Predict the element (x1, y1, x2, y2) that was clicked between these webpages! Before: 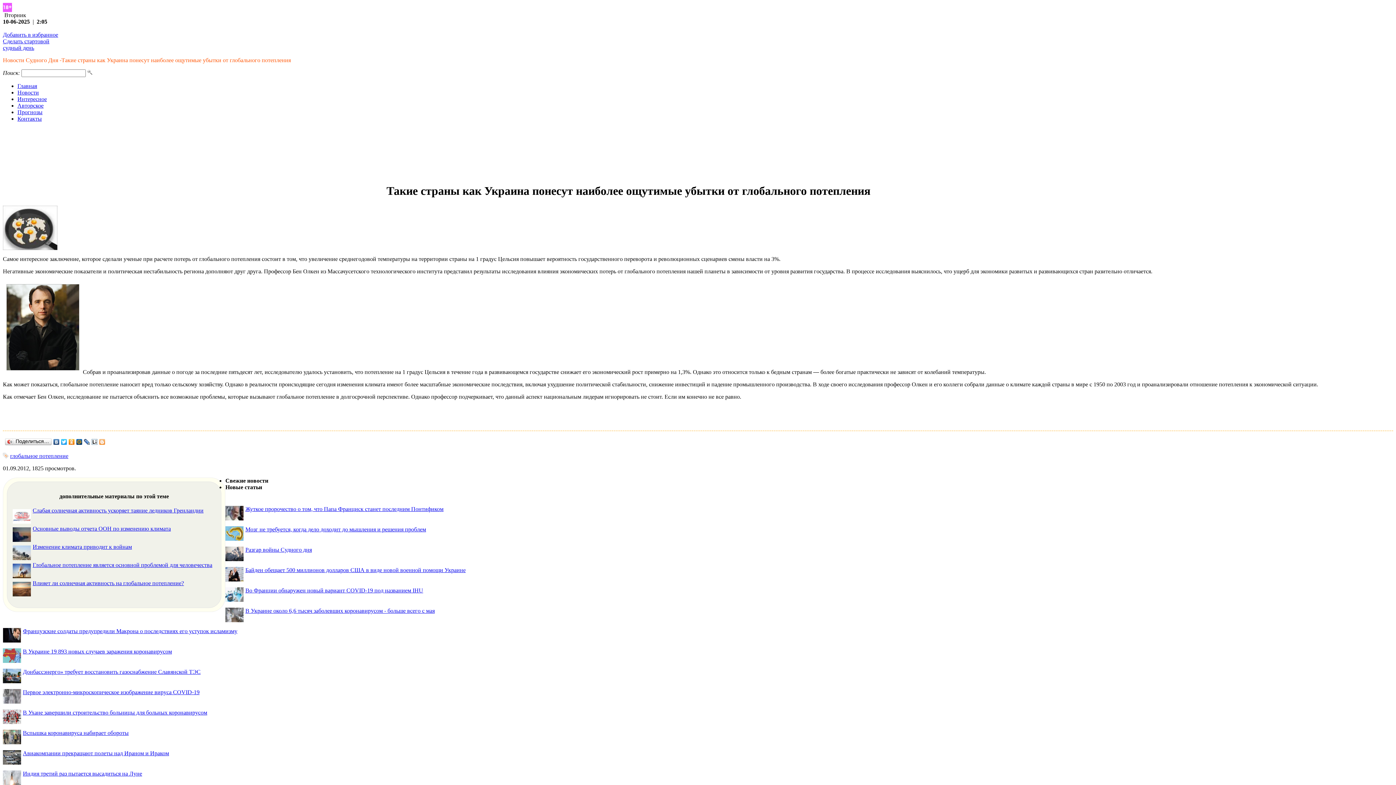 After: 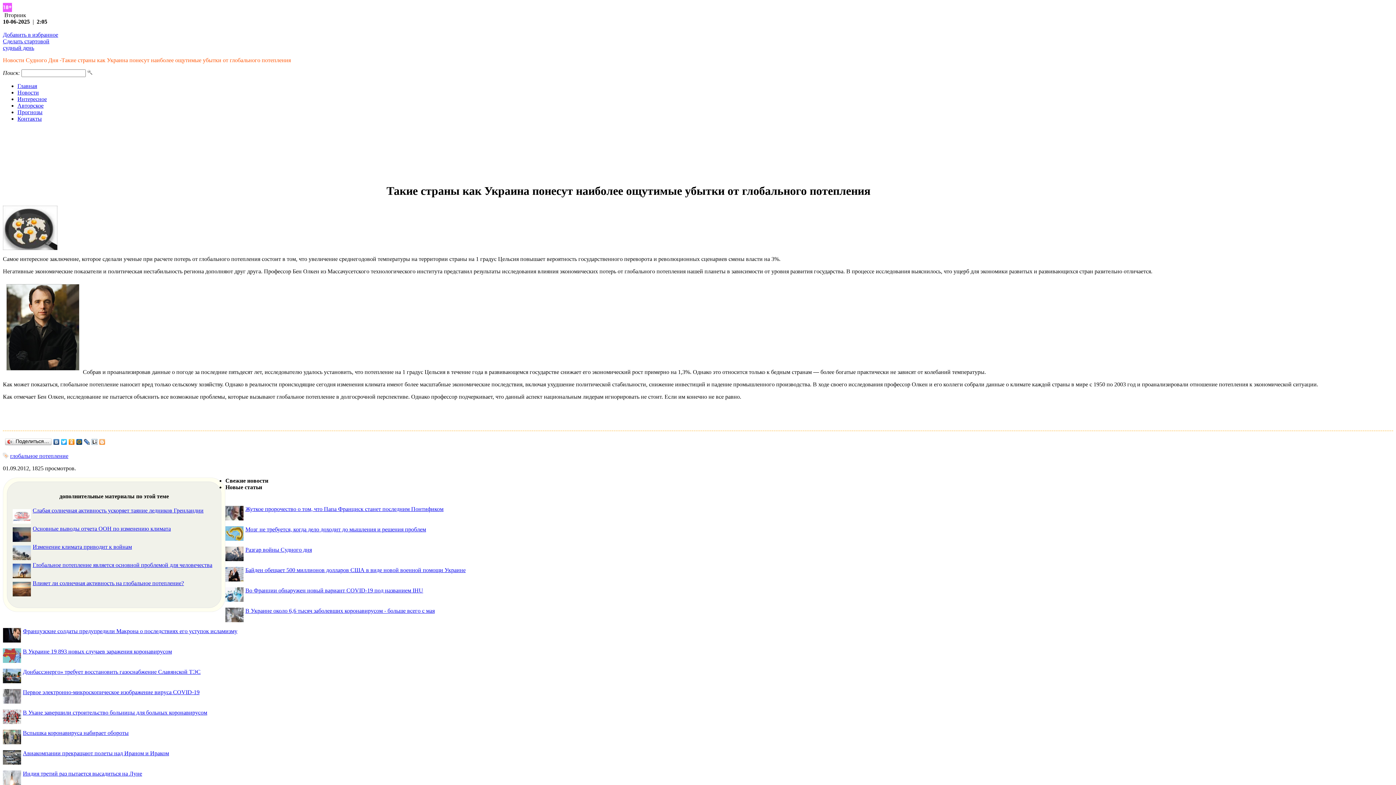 Action: bbox: (90, 437, 98, 446)